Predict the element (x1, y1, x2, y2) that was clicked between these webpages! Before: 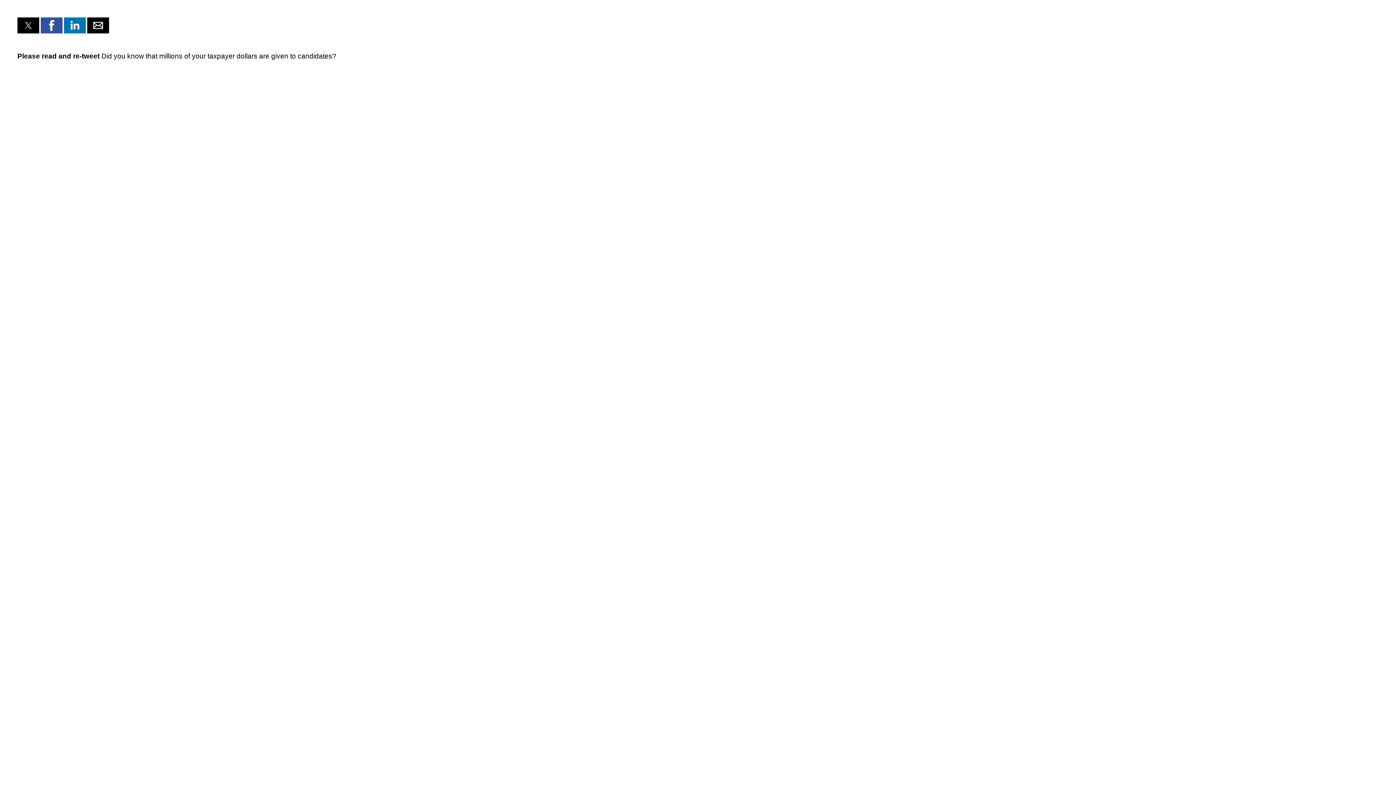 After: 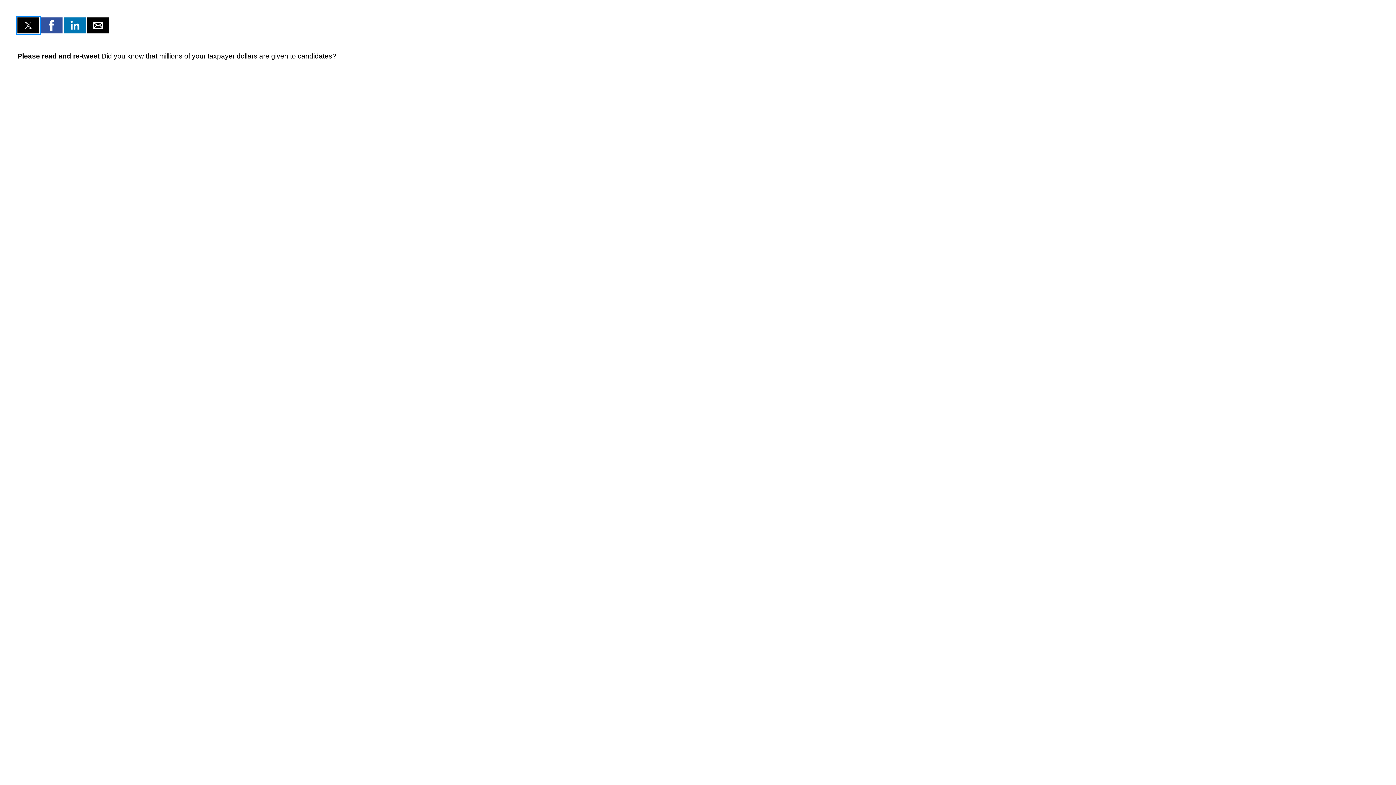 Action: label: Share on Twitter bbox: (17, 17, 39, 33)